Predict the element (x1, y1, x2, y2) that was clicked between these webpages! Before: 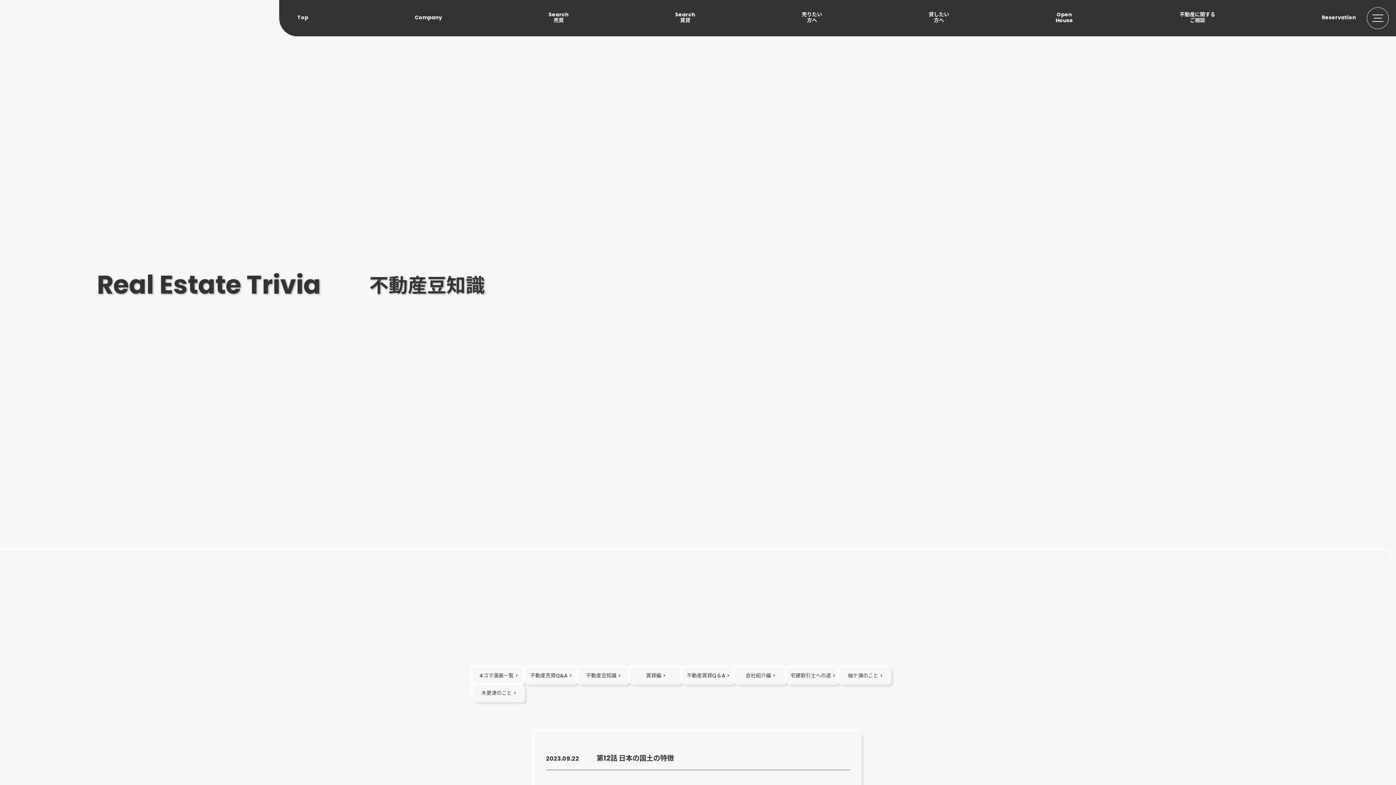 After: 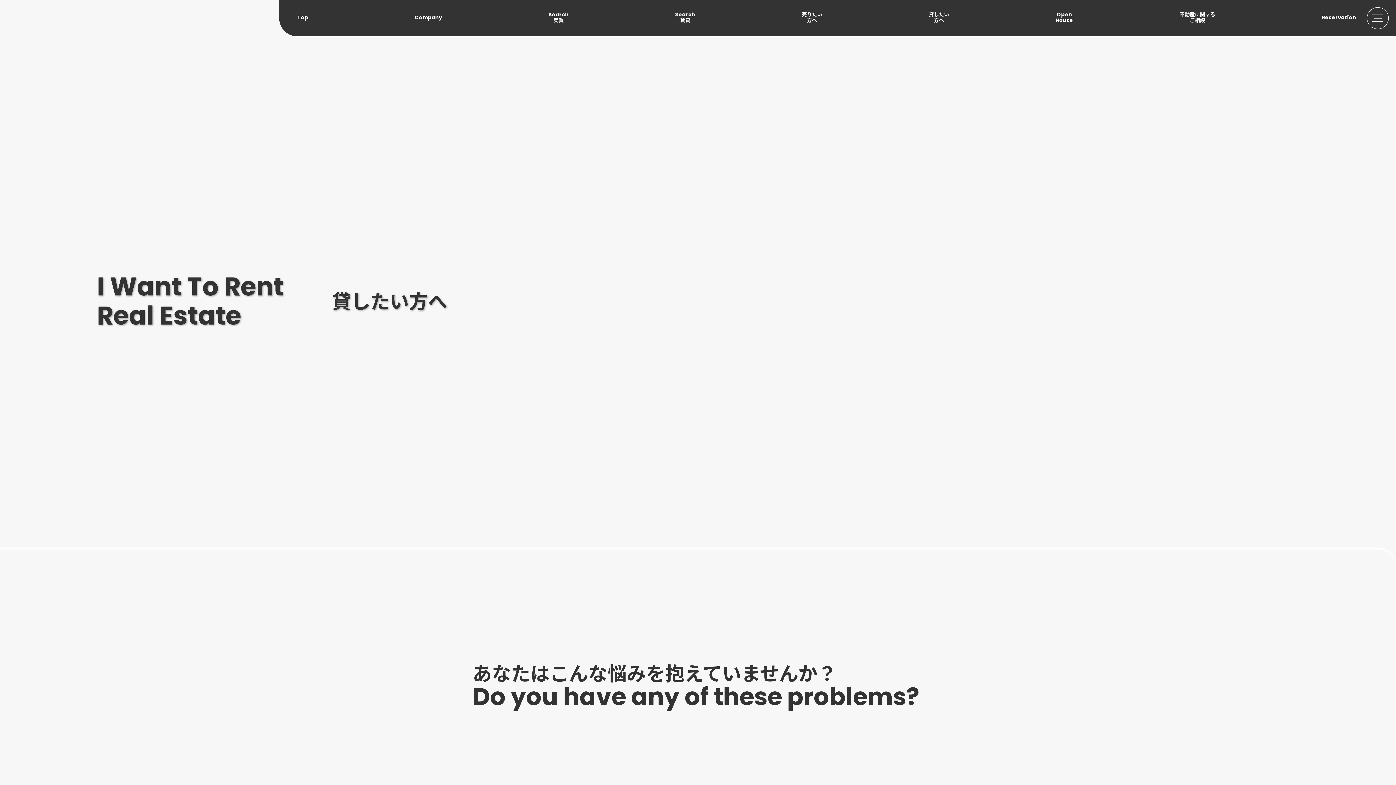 Action: label: 貸したい
方へ bbox: (928, 12, 949, 23)